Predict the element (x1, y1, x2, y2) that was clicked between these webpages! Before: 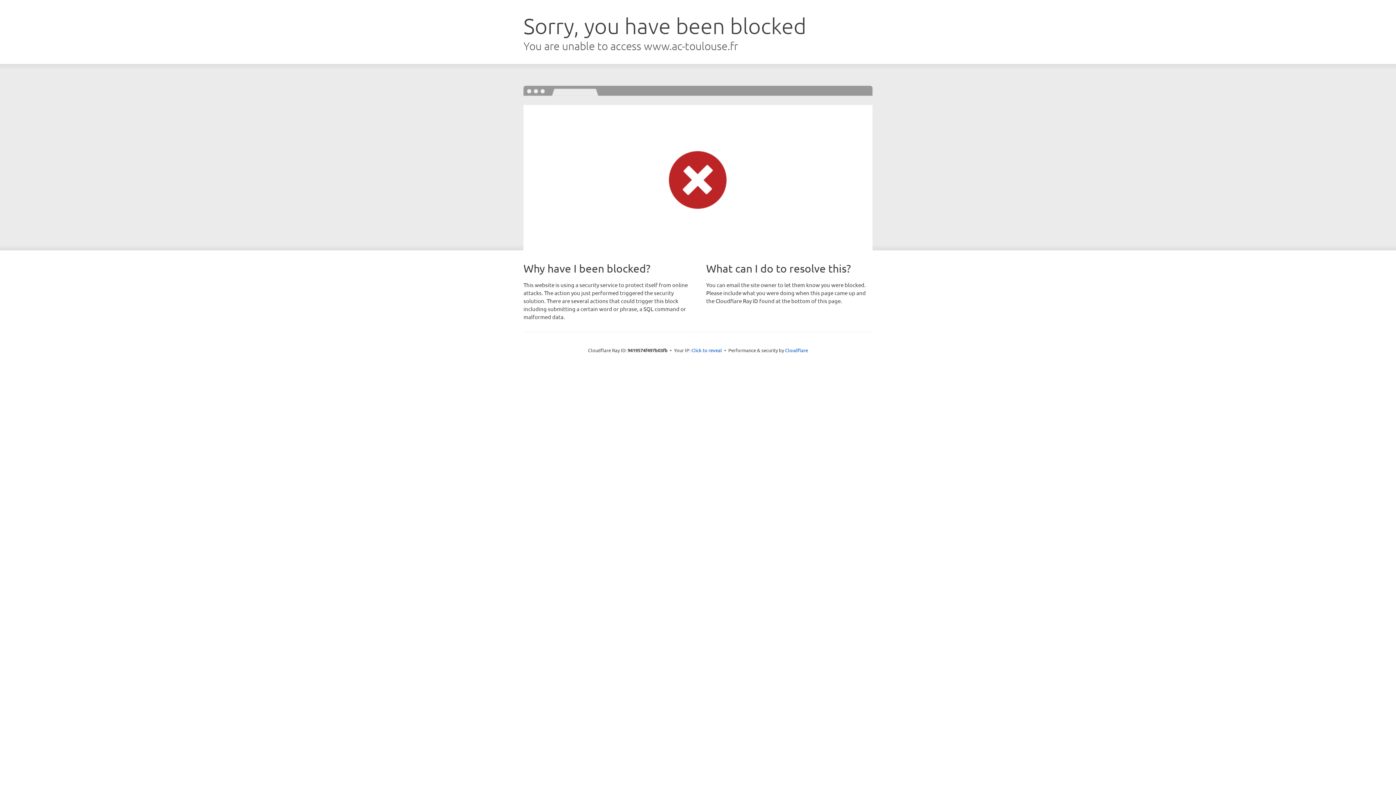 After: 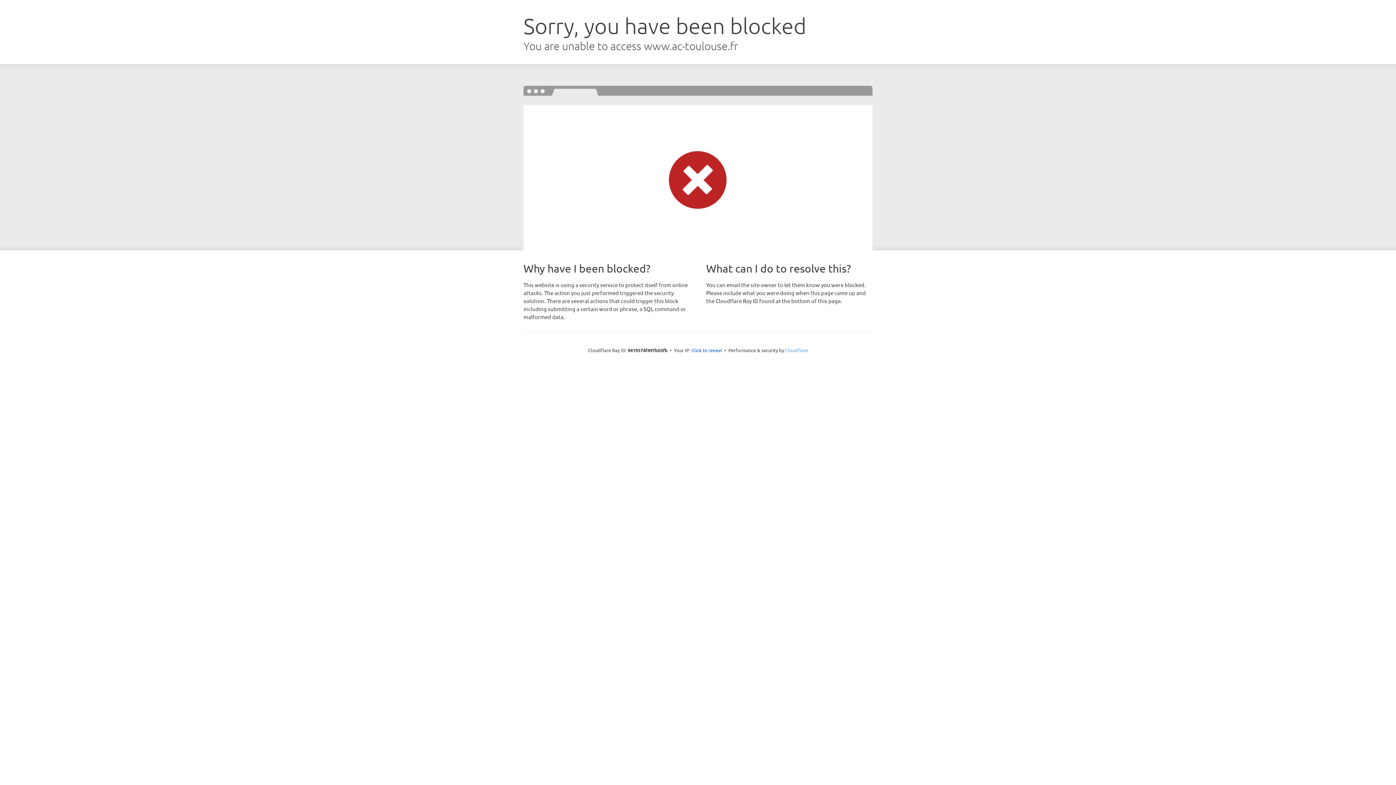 Action: bbox: (785, 347, 808, 353) label: Cloudflare